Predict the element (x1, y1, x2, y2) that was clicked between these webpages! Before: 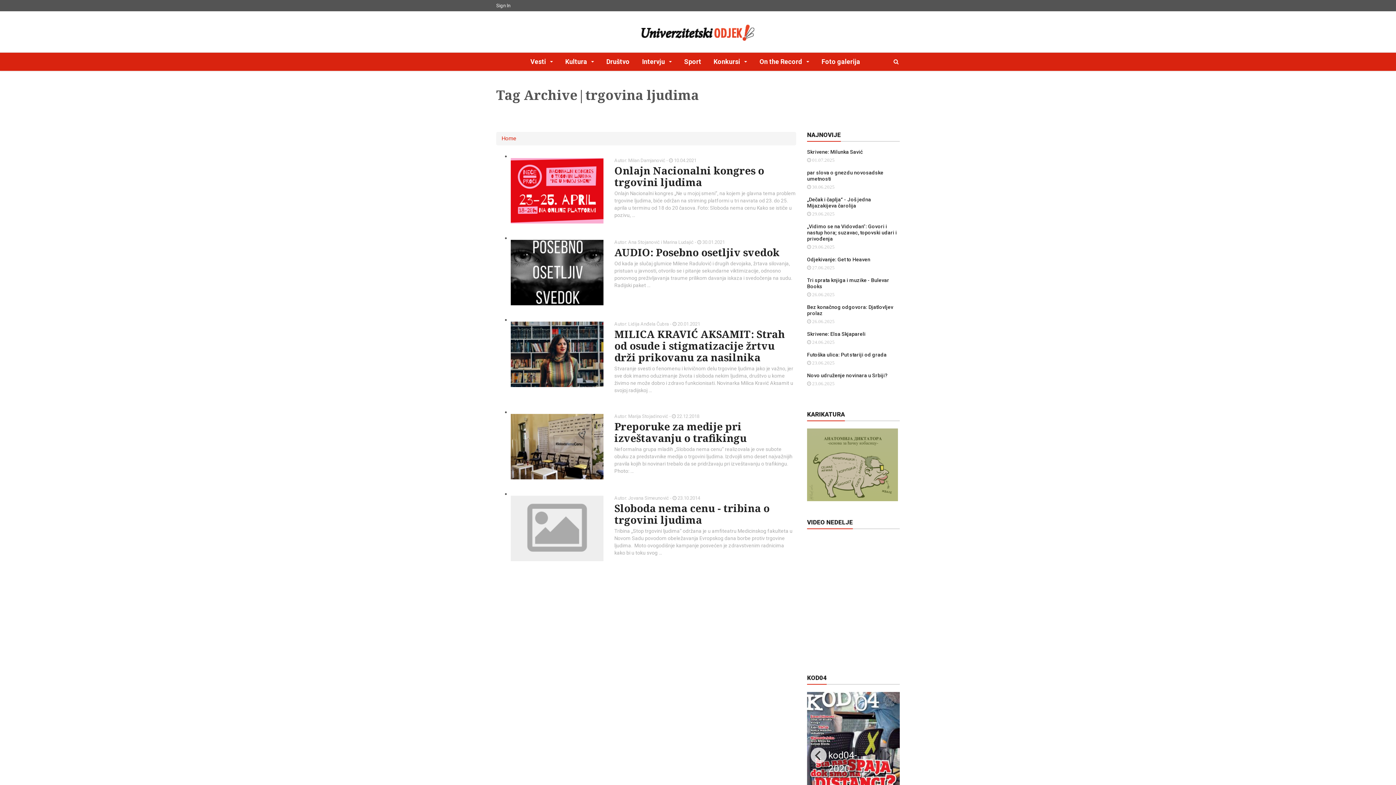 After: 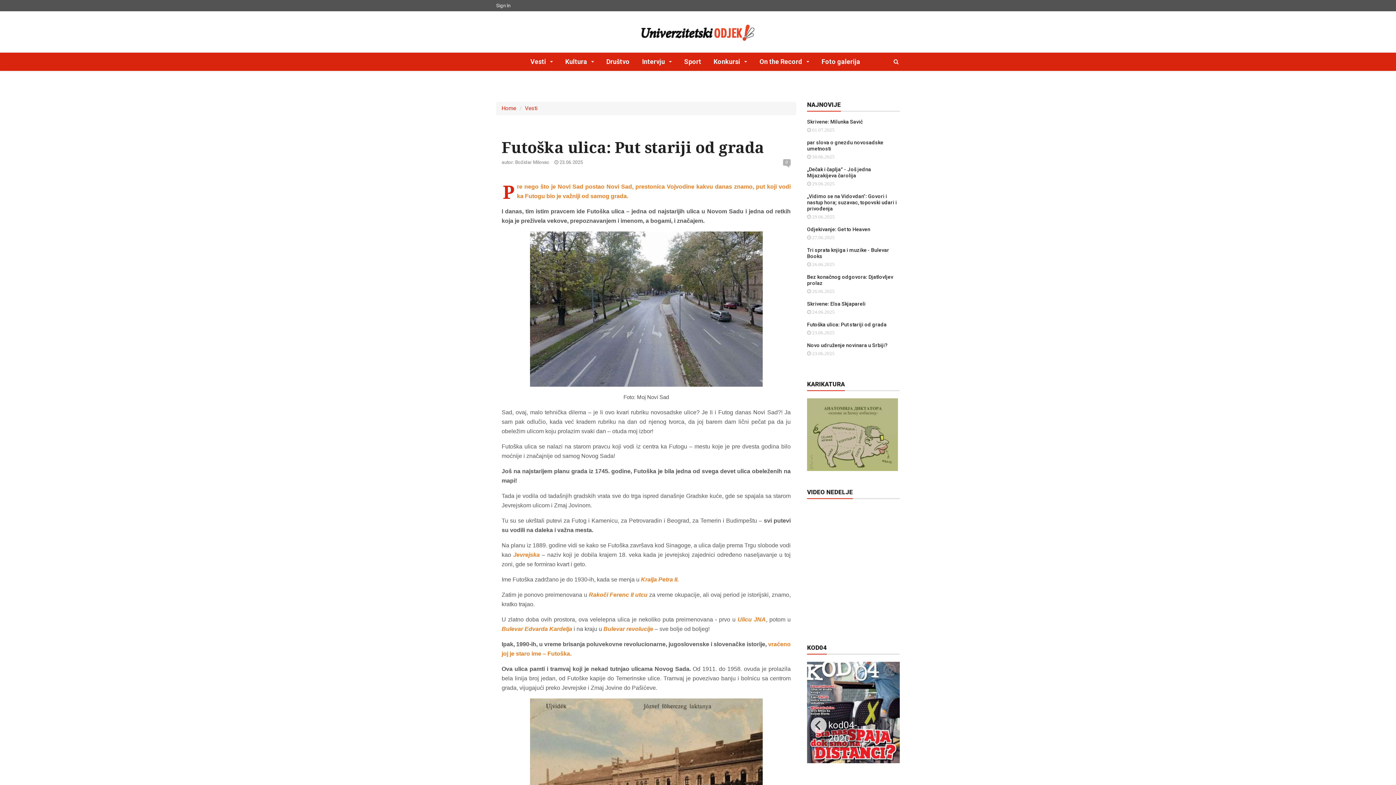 Action: bbox: (807, 352, 886, 357) label: Futoška ulica: Put stariji od grada